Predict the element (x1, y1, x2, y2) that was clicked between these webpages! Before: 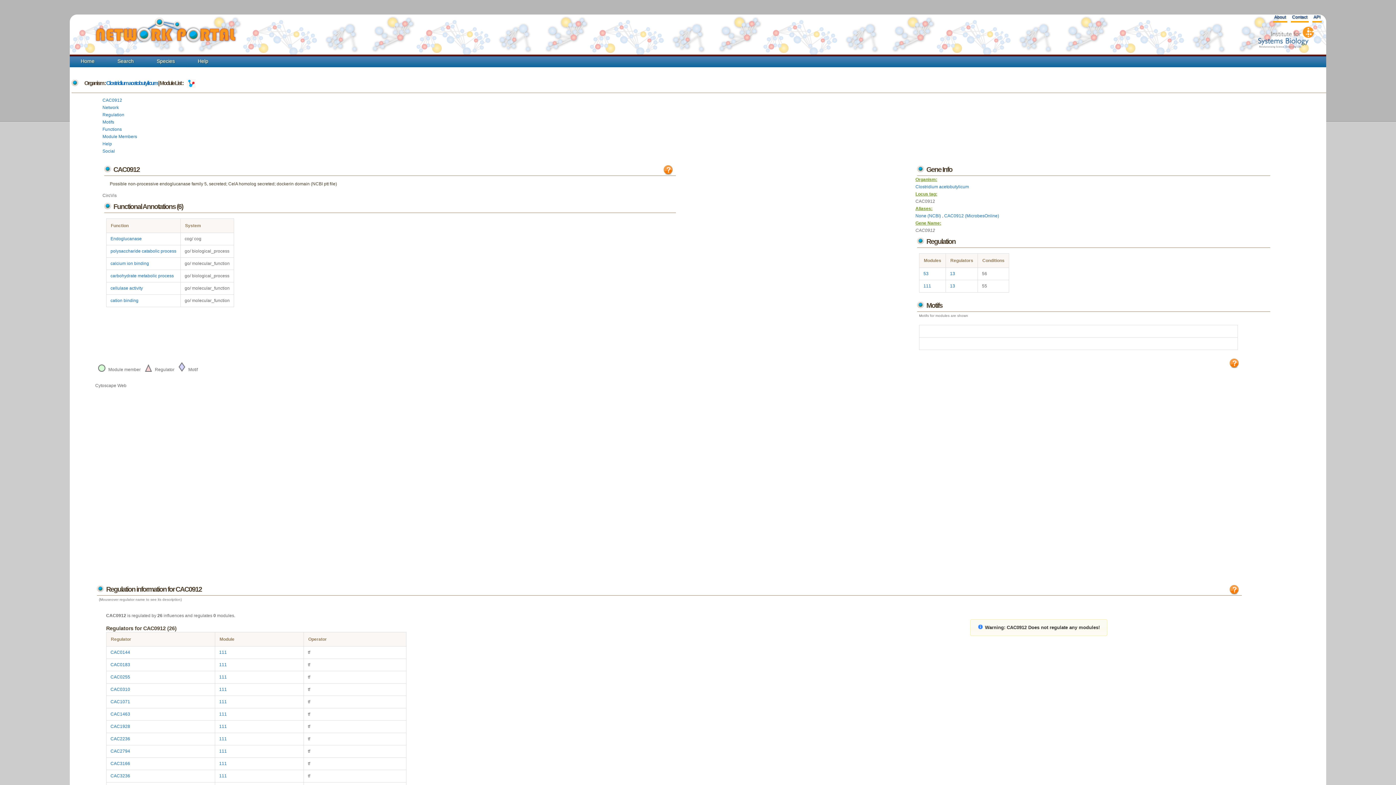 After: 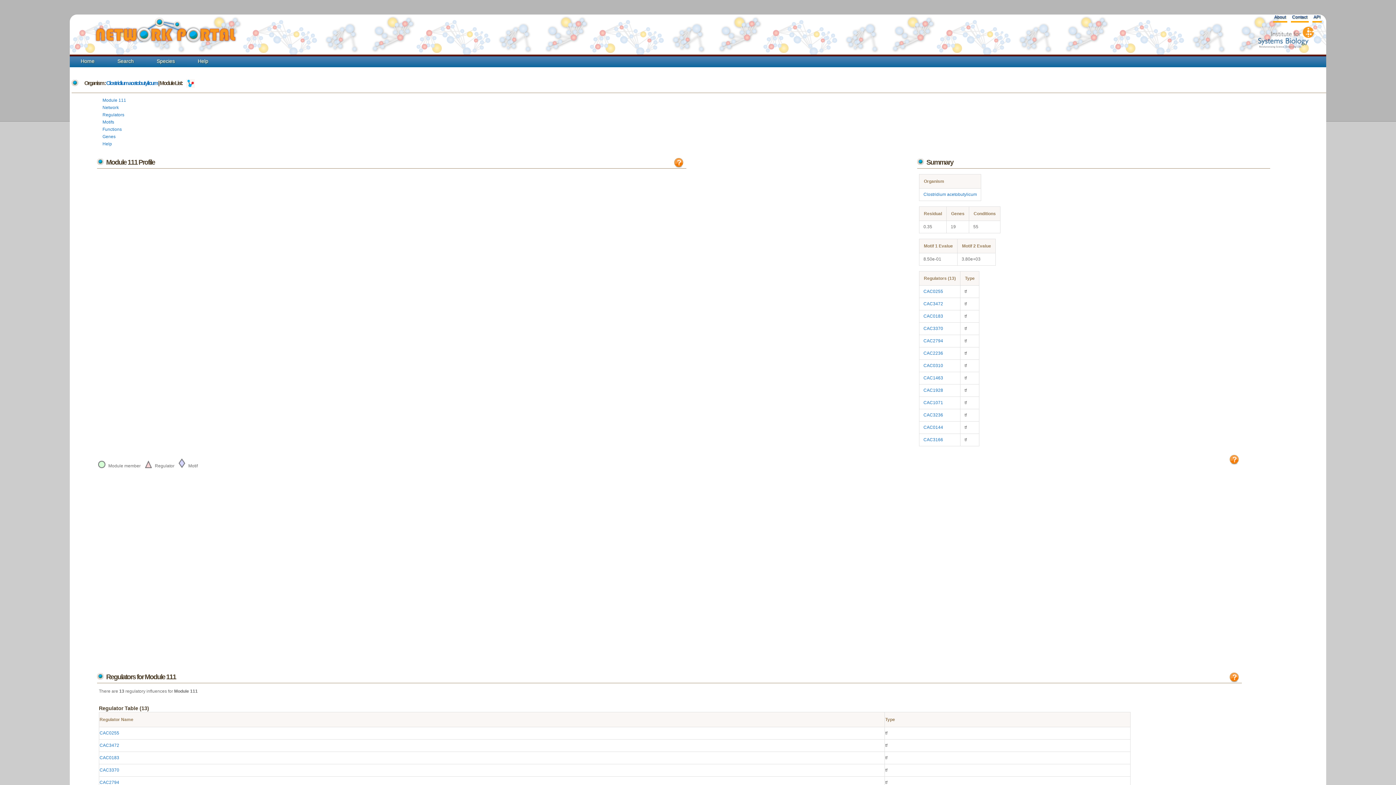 Action: bbox: (219, 749, 226, 754) label: 111